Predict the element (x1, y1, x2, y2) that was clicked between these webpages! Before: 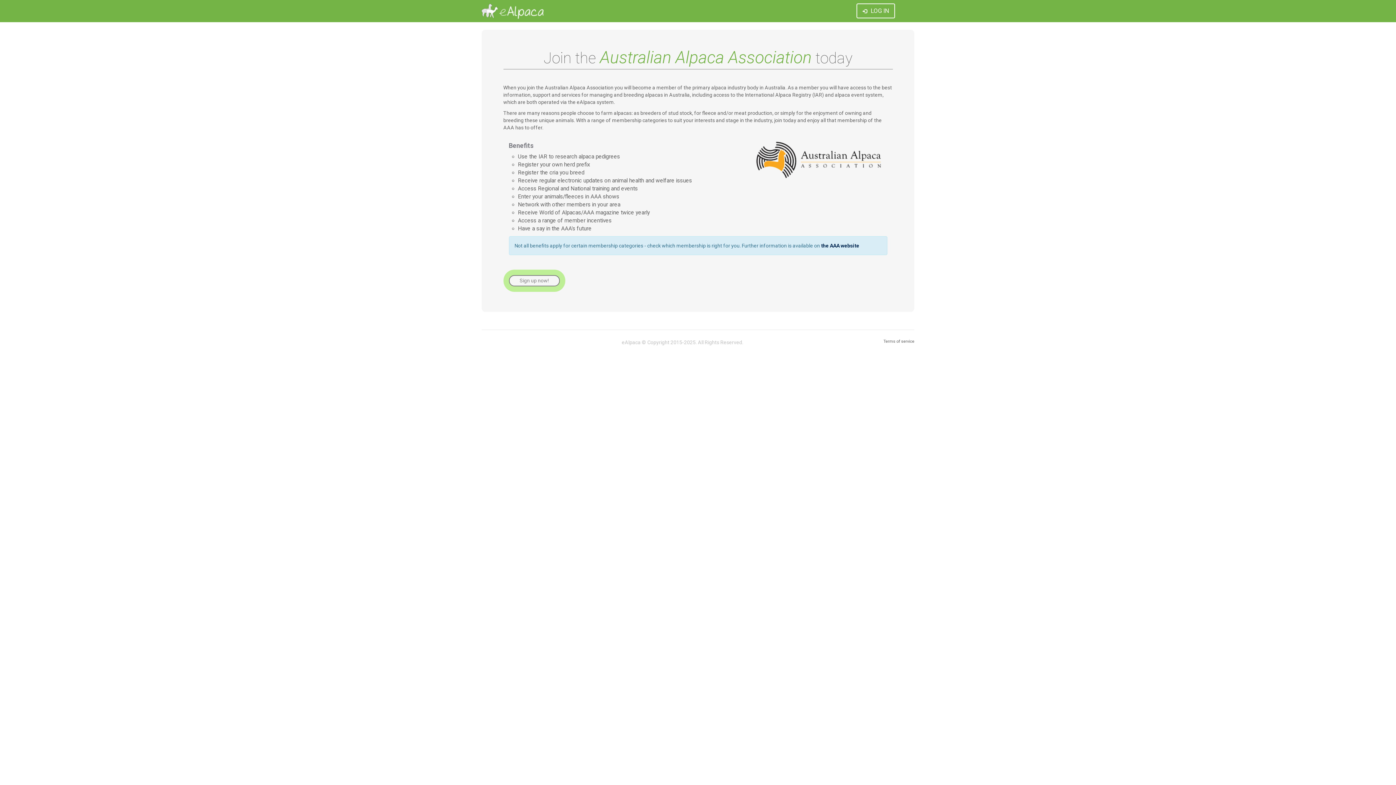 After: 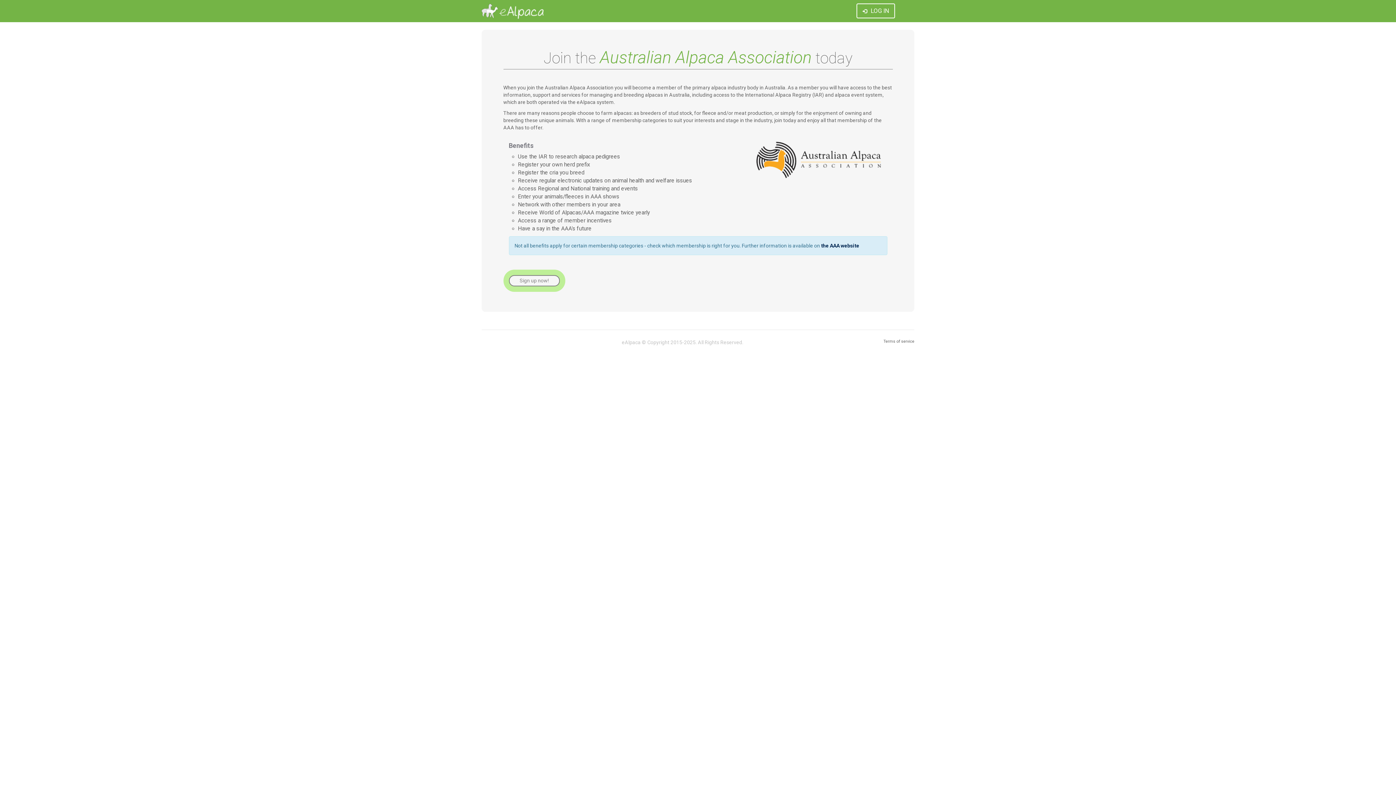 Action: bbox: (481, 3, 590, 21)